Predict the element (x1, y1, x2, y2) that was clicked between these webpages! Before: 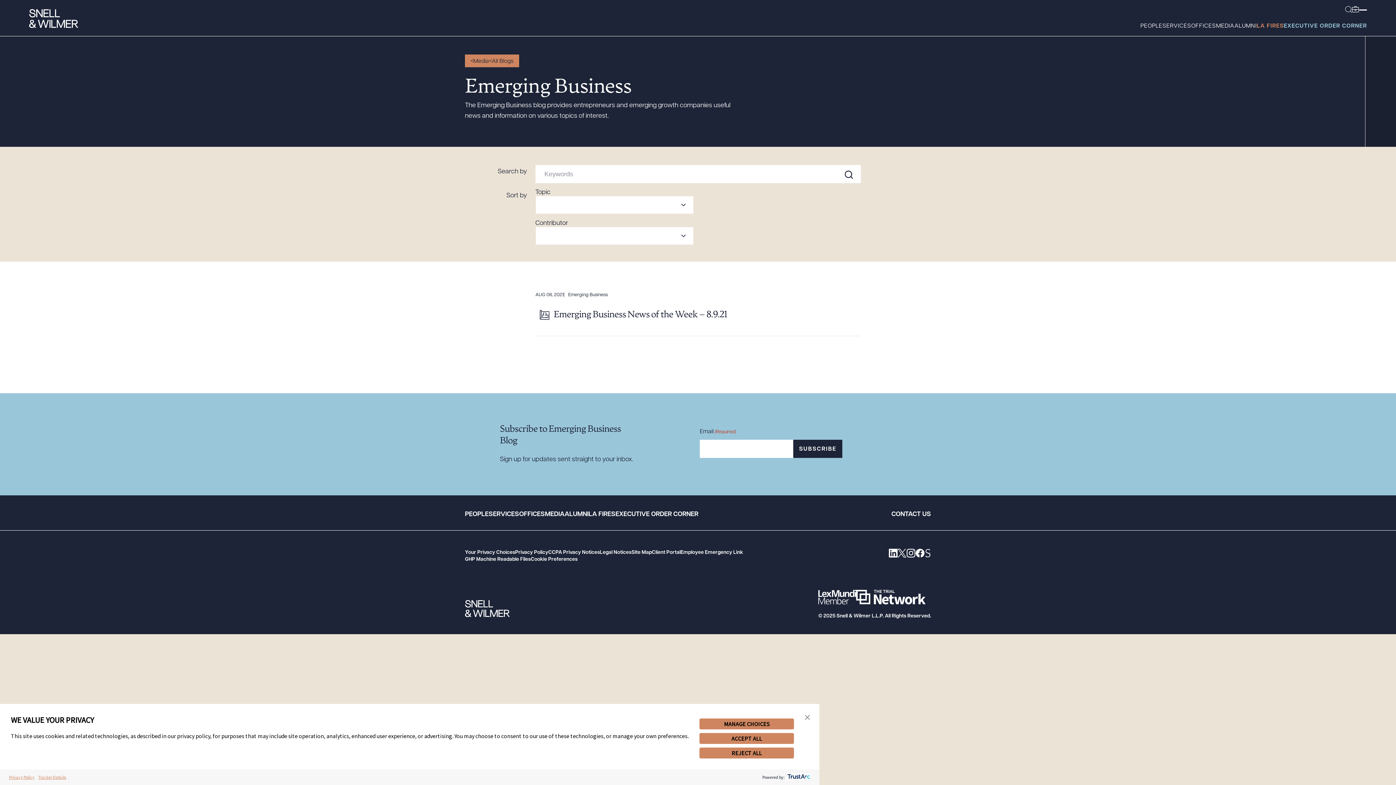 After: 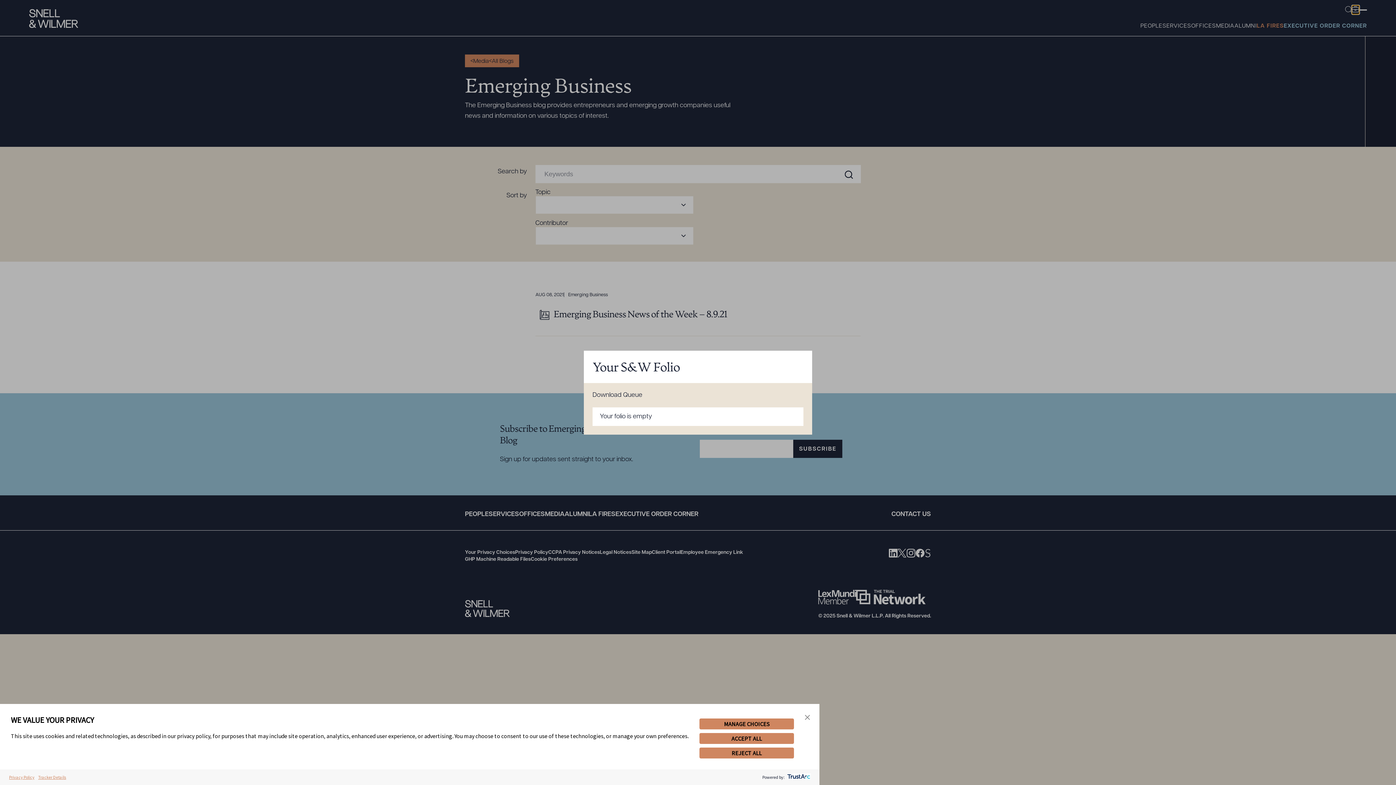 Action: label: SW Folio bbox: (1352, 6, 1359, 13)